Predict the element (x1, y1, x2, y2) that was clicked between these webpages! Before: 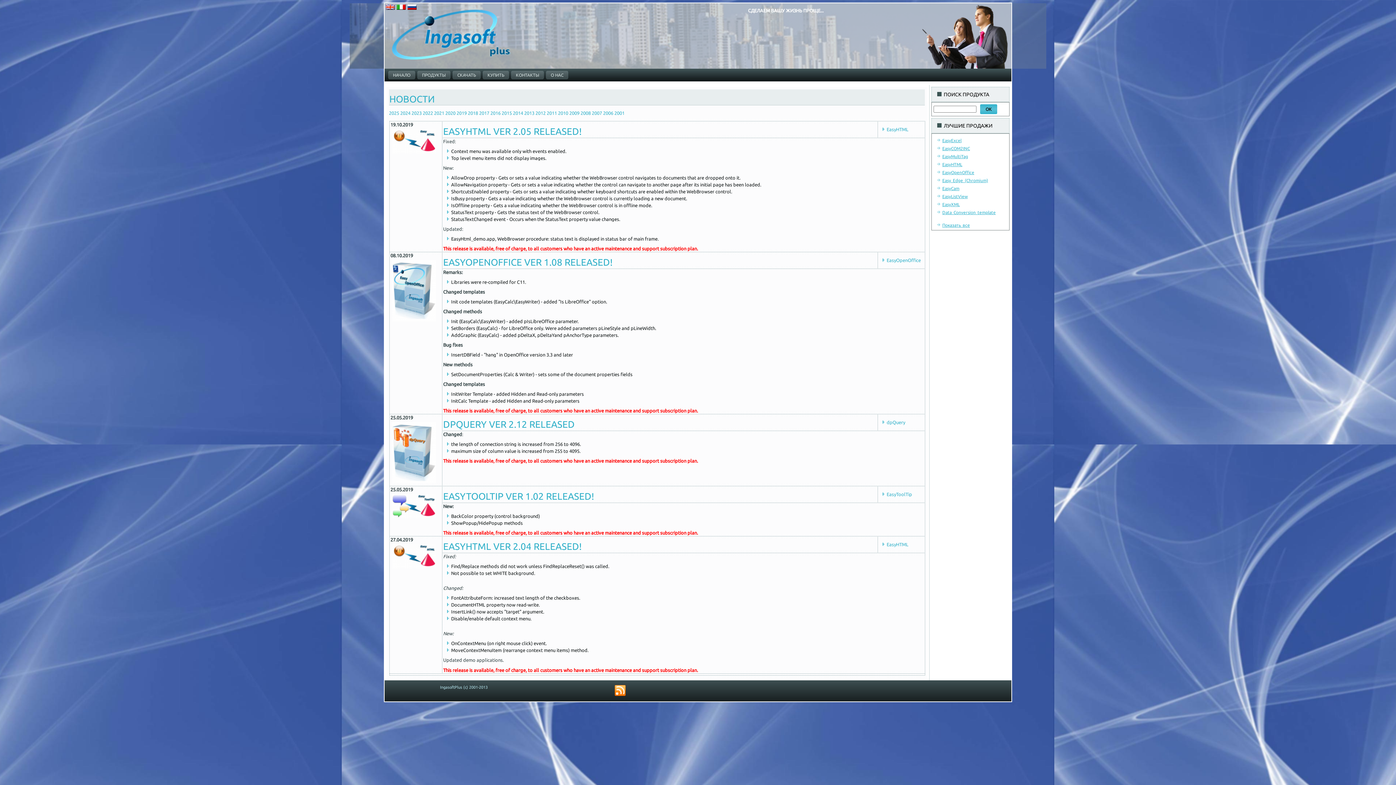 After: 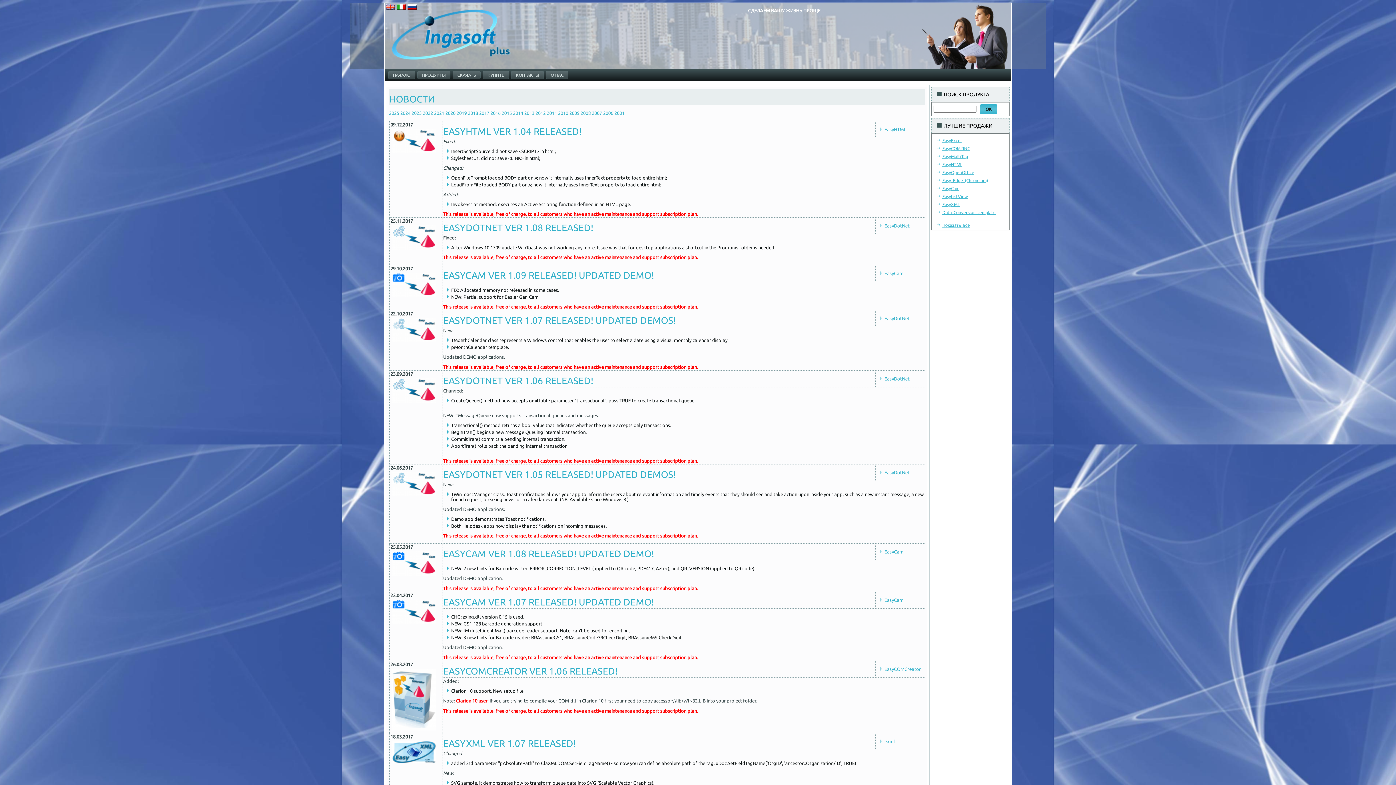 Action: label: 2017 bbox: (479, 110, 489, 115)